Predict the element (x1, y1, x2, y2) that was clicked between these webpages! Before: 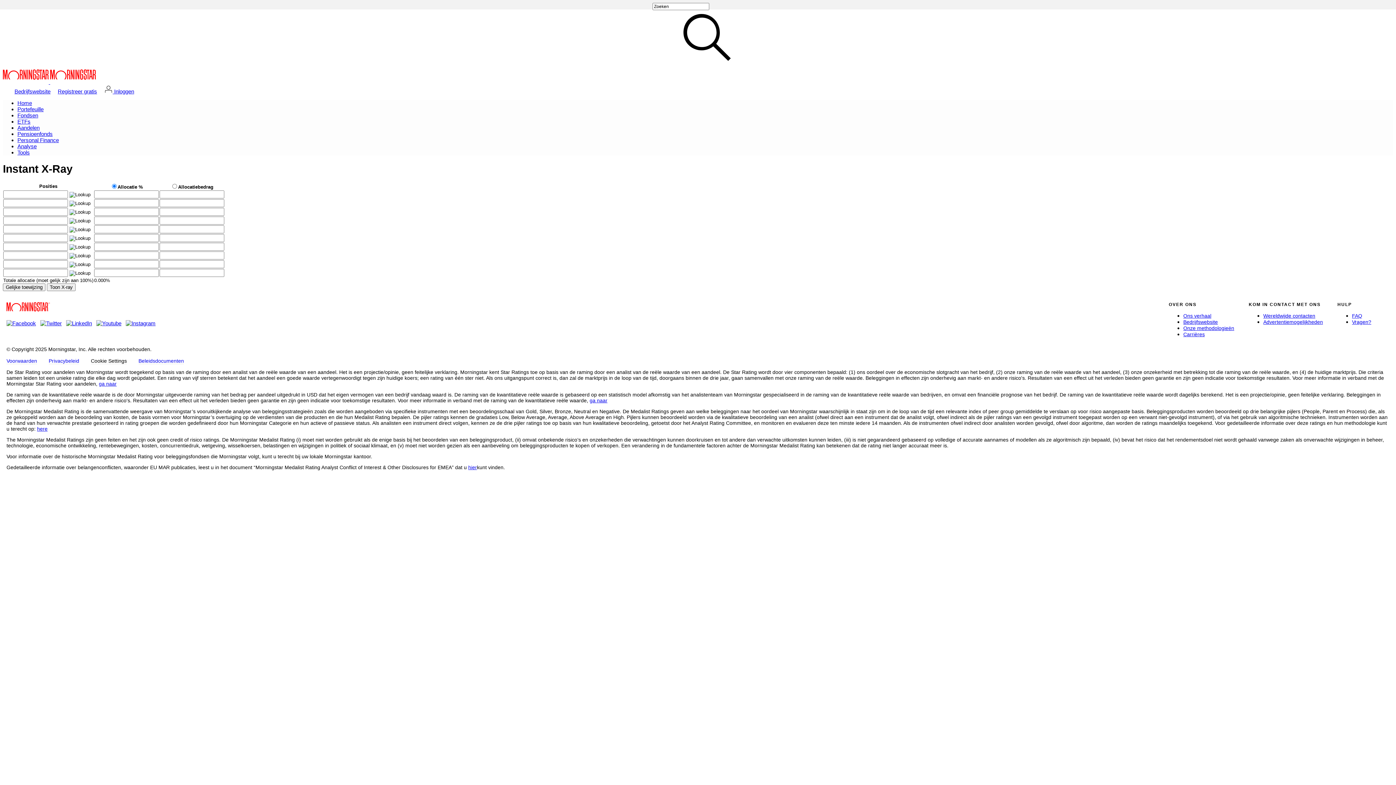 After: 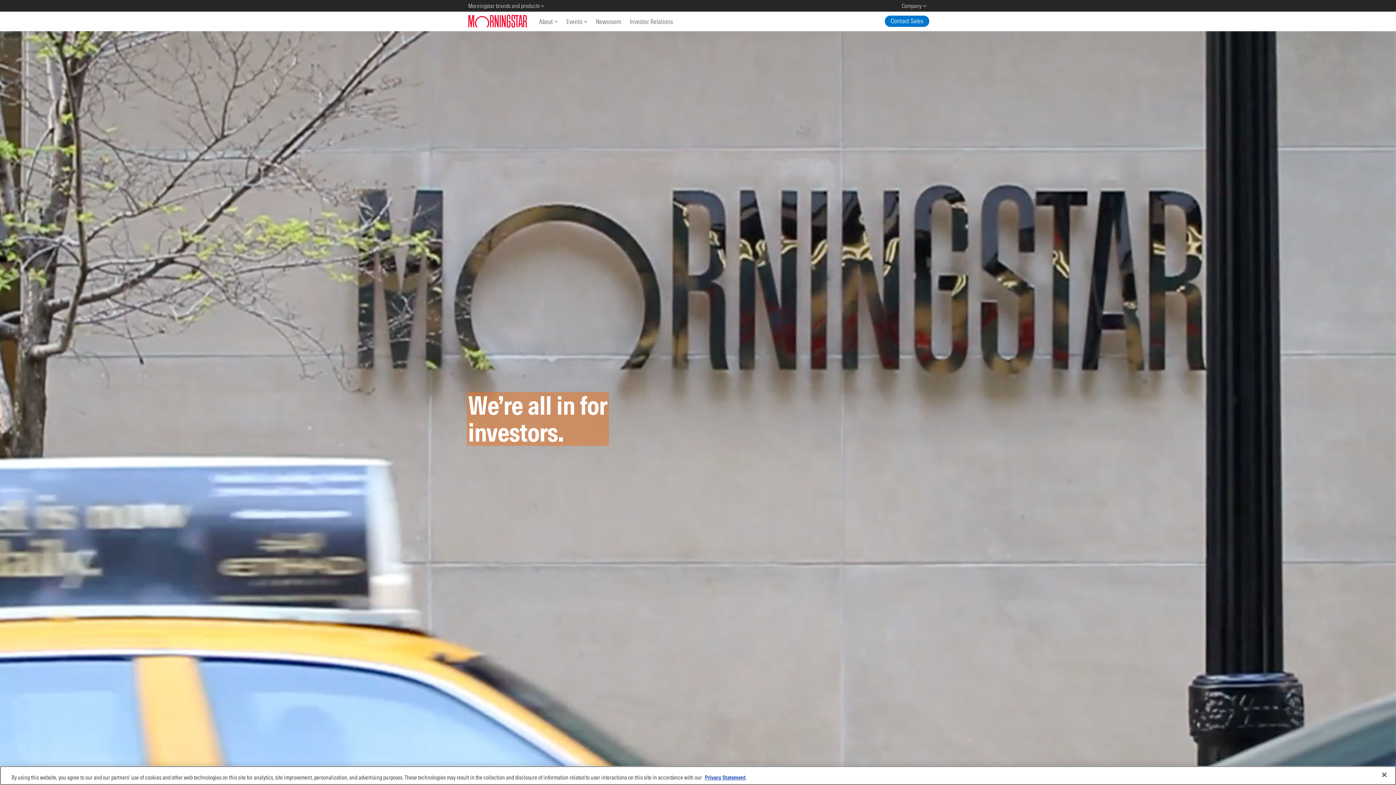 Action: bbox: (1183, 312, 1211, 318) label: Ons verhaal